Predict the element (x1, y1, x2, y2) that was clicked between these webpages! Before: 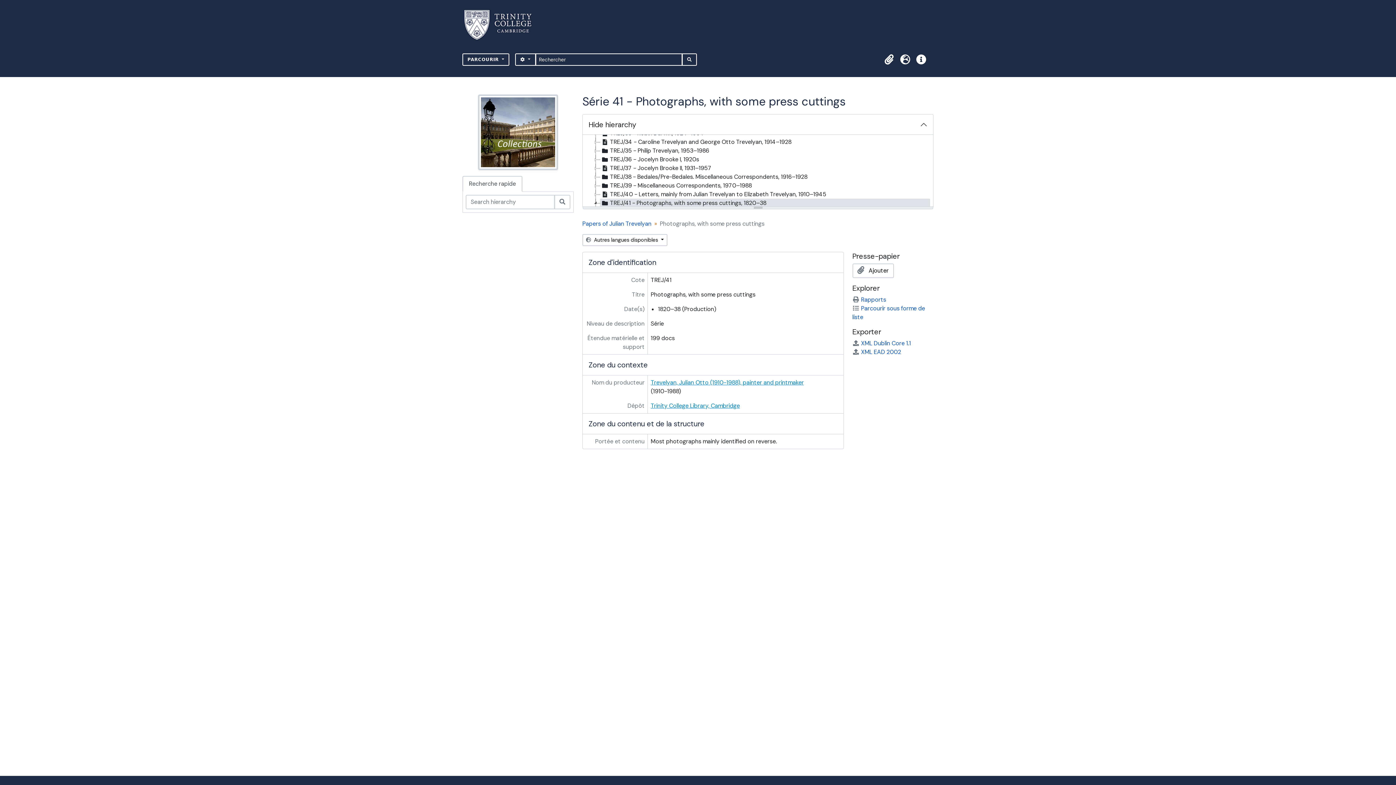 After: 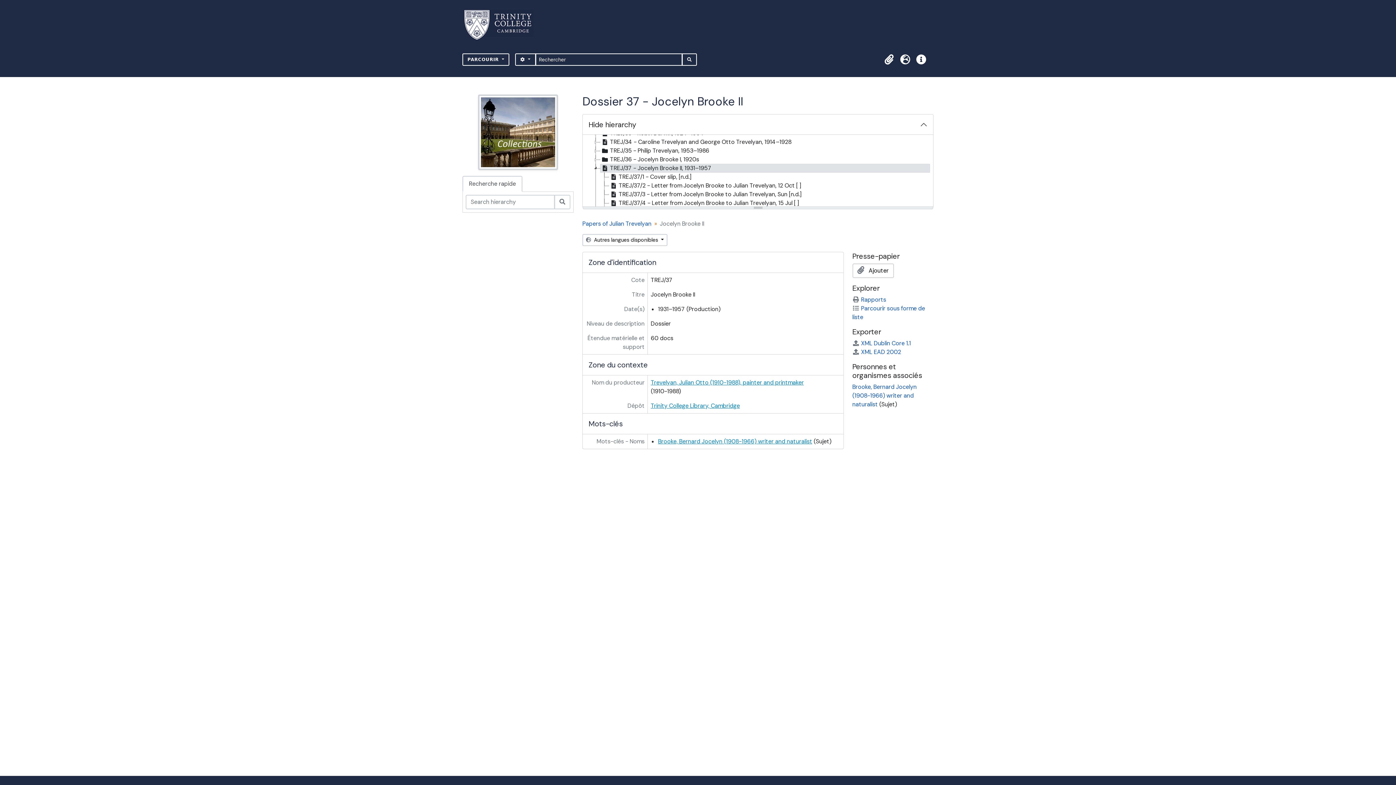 Action: bbox: (600, 164, 930, 172) label: TREJ/37 - Jocelyn Brooke II, 1931–1957